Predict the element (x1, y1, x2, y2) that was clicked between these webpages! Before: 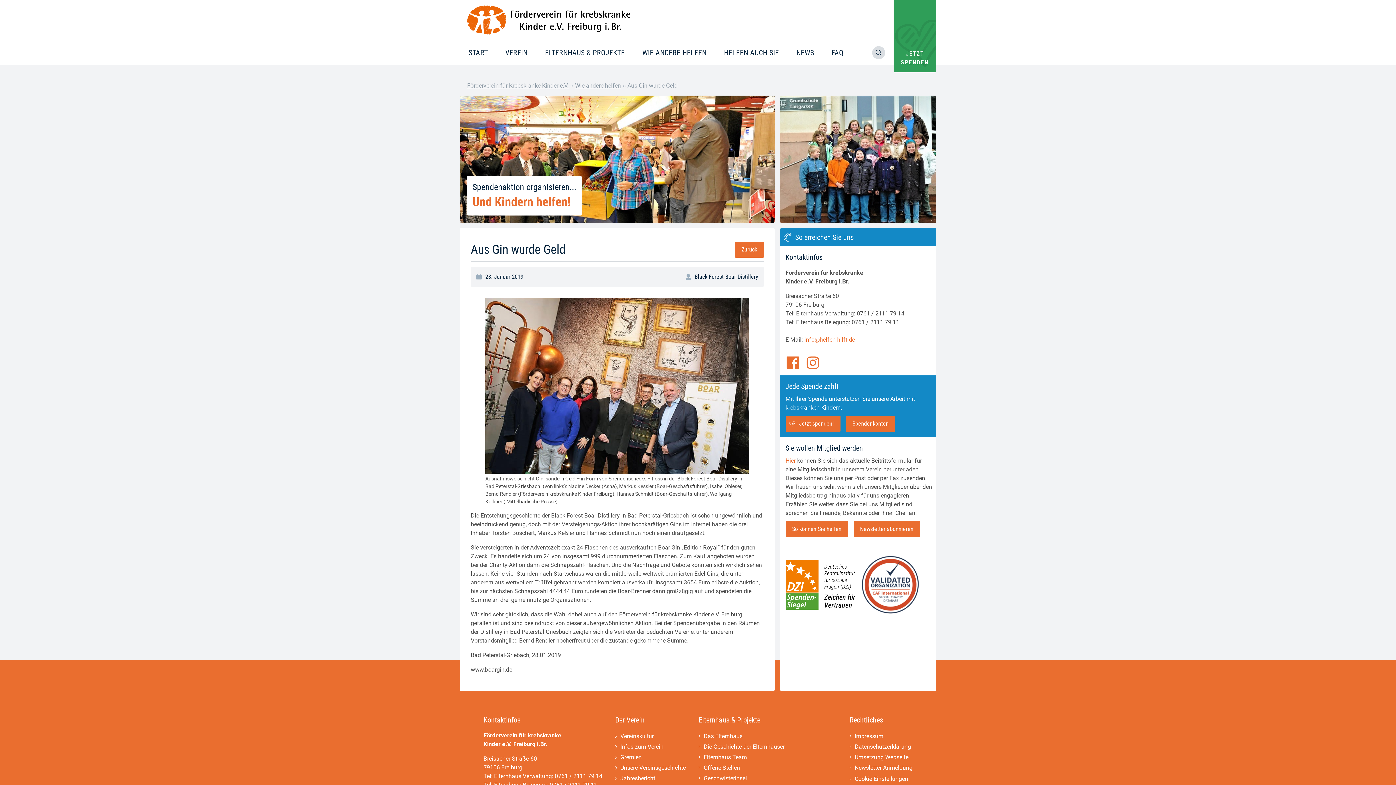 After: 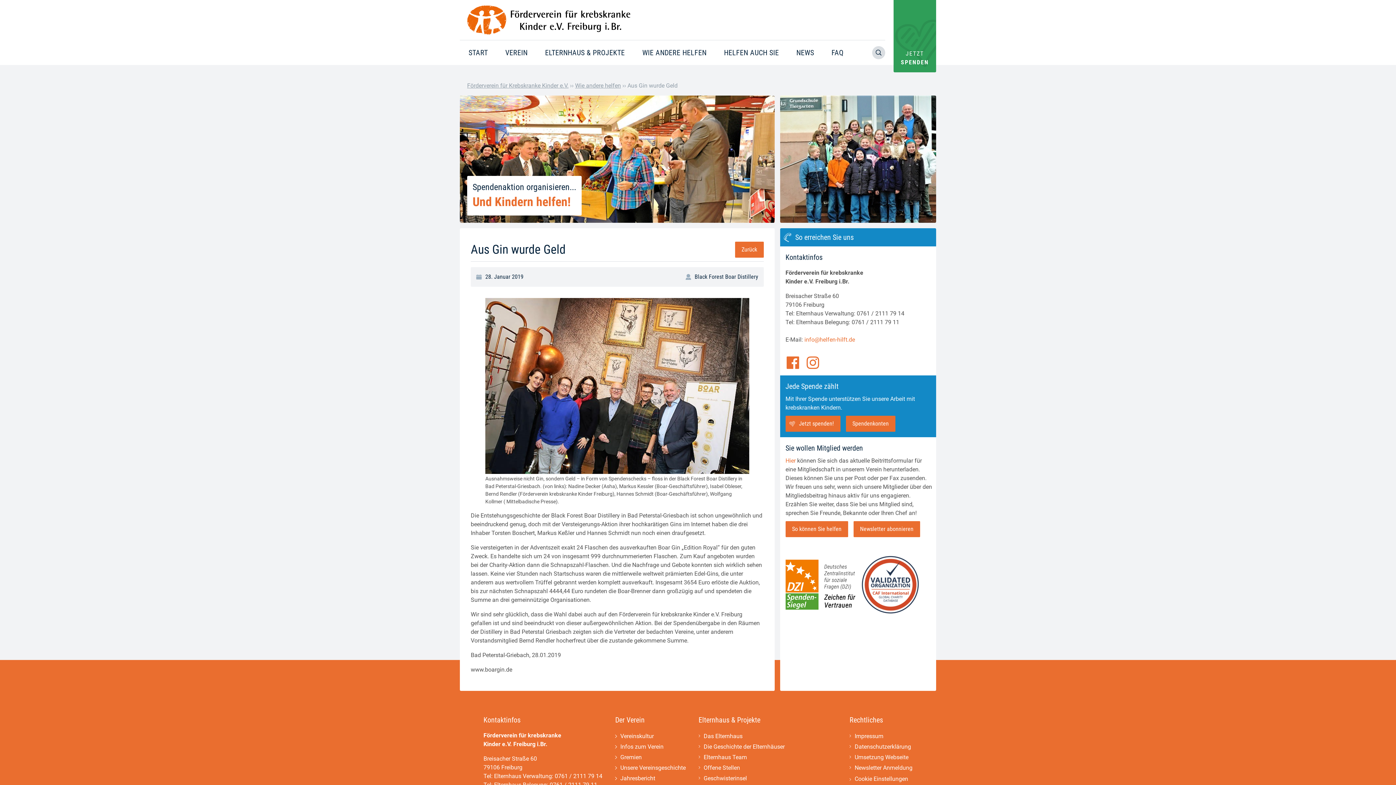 Action: bbox: (785, 355, 800, 370)